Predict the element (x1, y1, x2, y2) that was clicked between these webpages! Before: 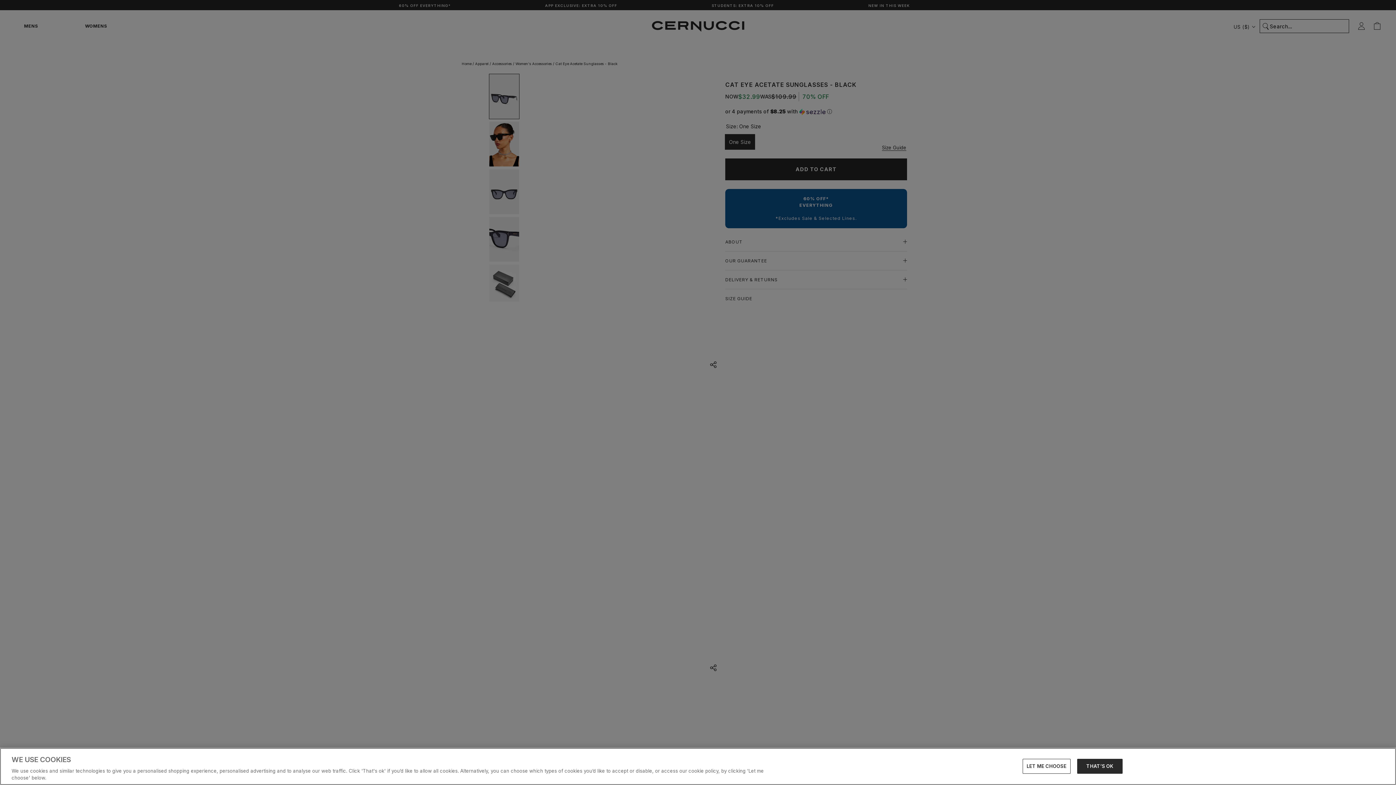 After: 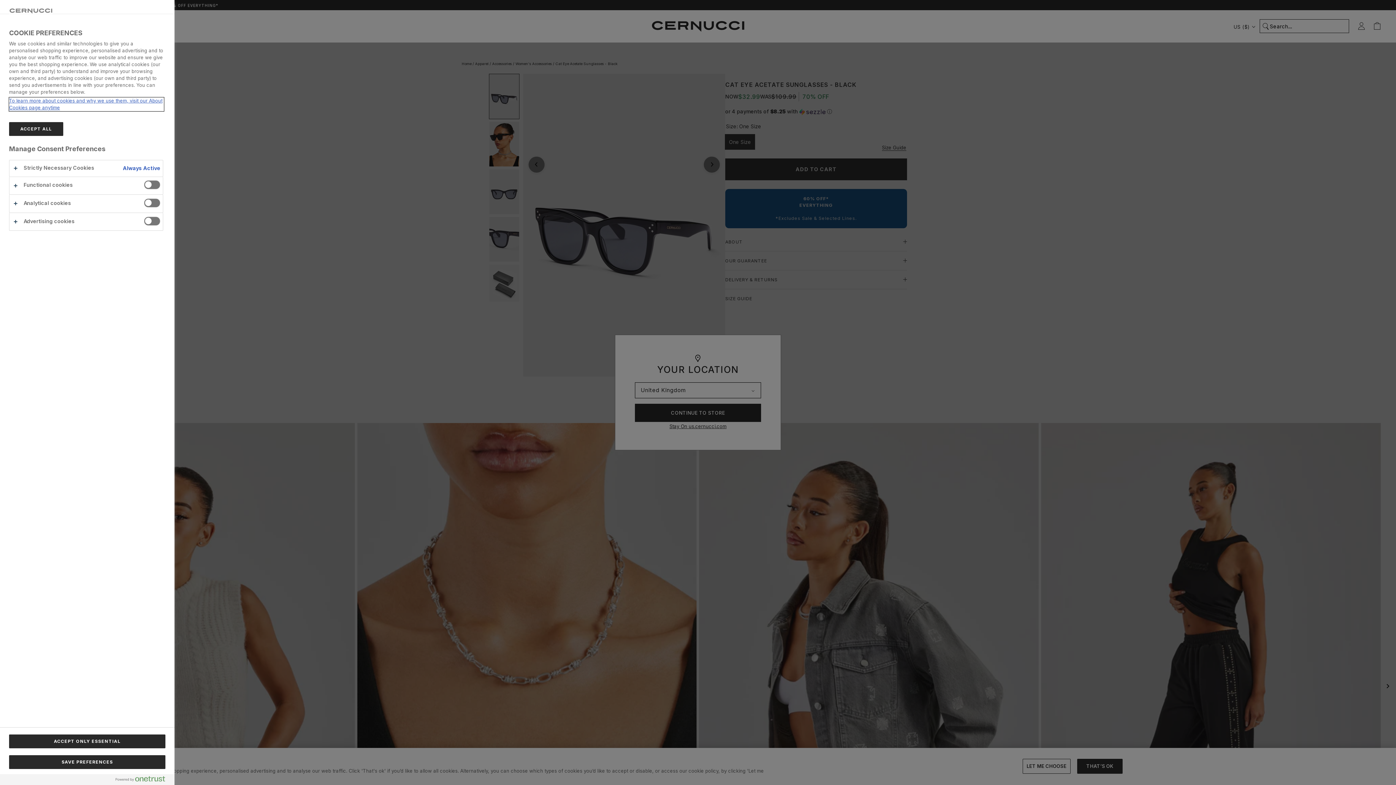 Action: label: LET ME CHOOSE bbox: (1022, 759, 1070, 774)